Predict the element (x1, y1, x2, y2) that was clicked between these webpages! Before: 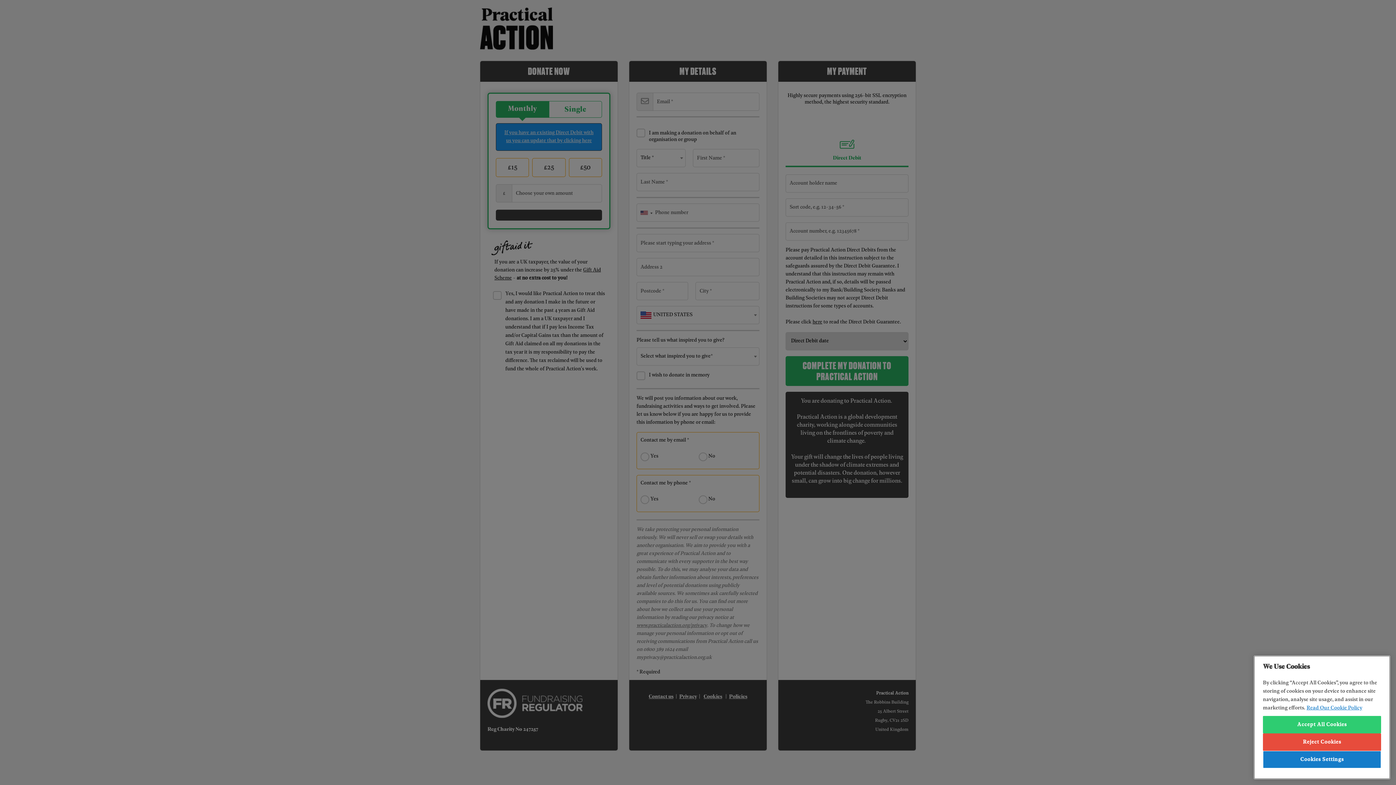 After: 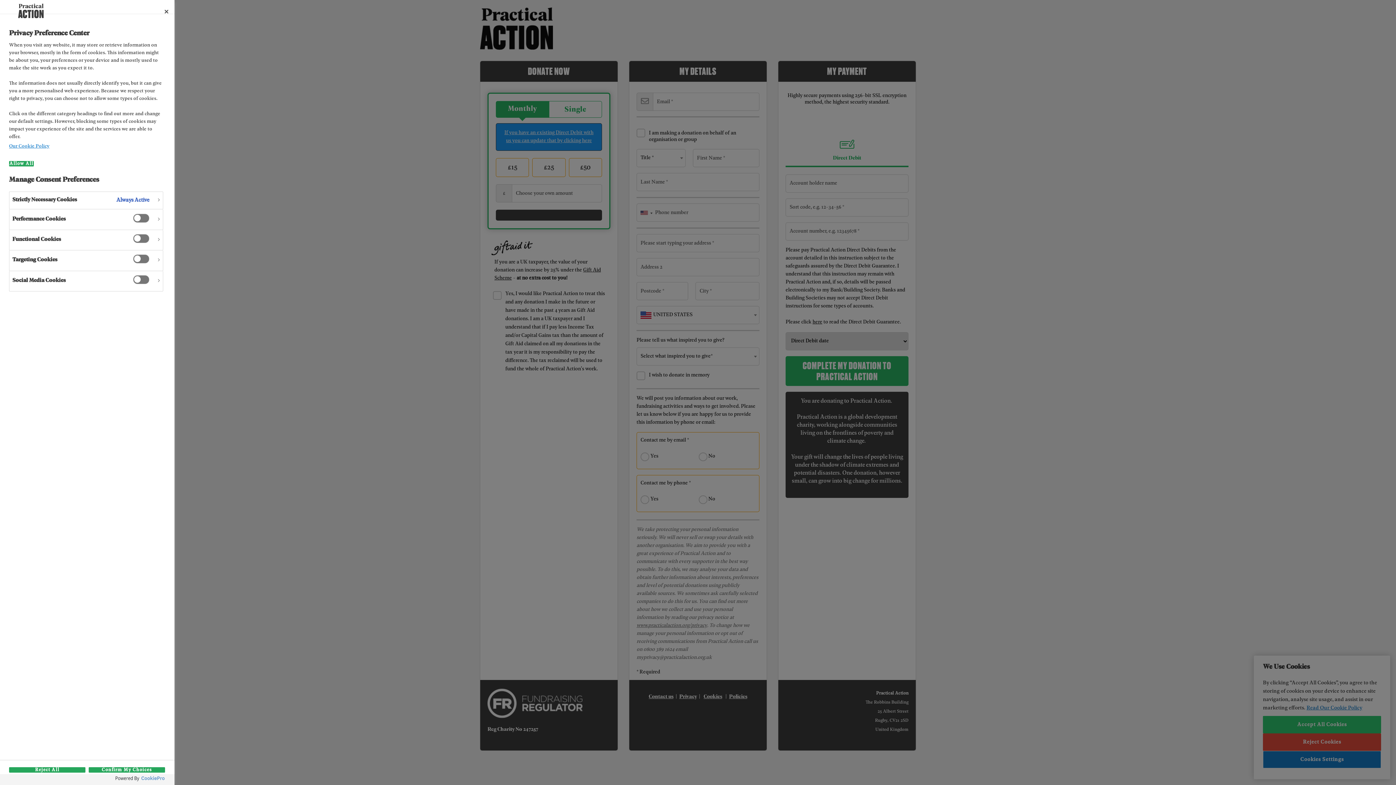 Action: label: Cookies Settings bbox: (1263, 751, 1381, 768)